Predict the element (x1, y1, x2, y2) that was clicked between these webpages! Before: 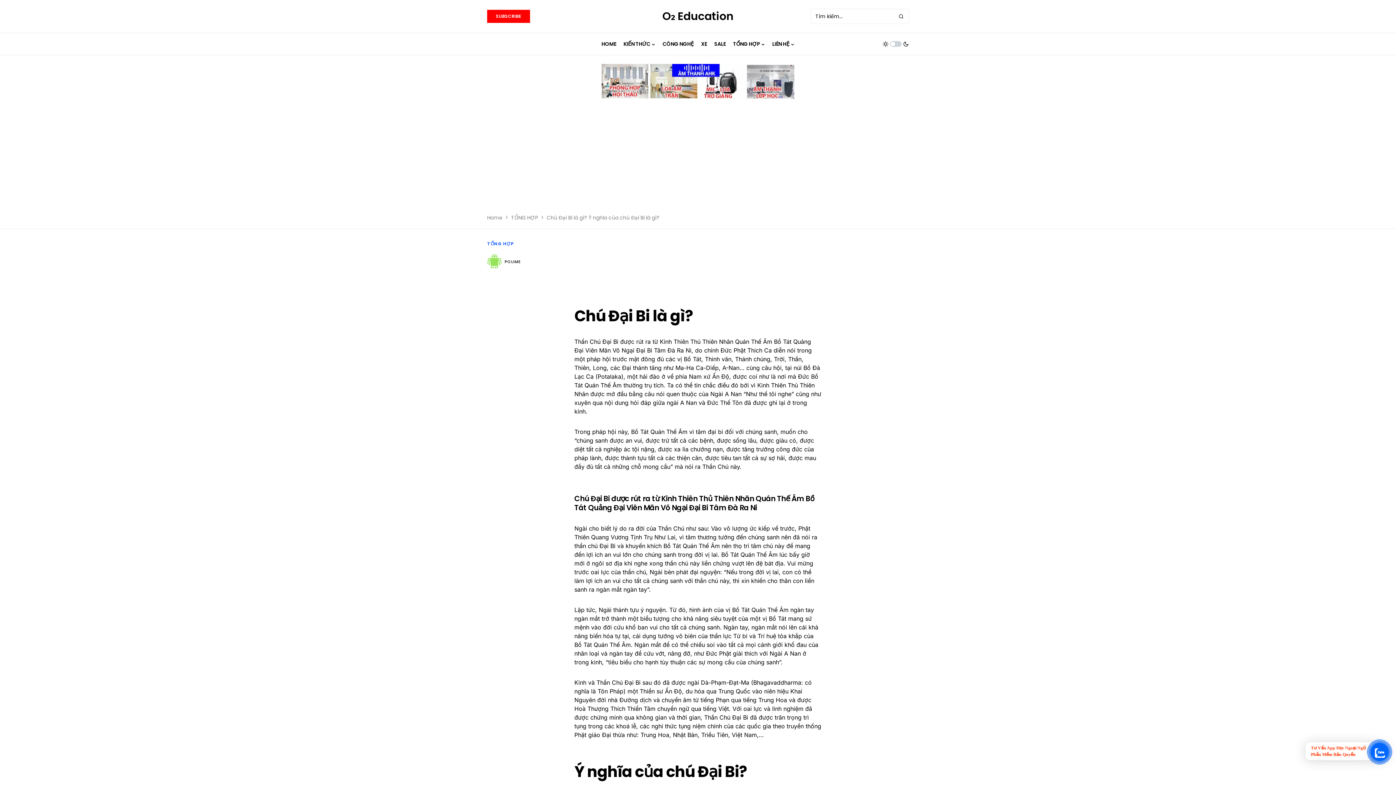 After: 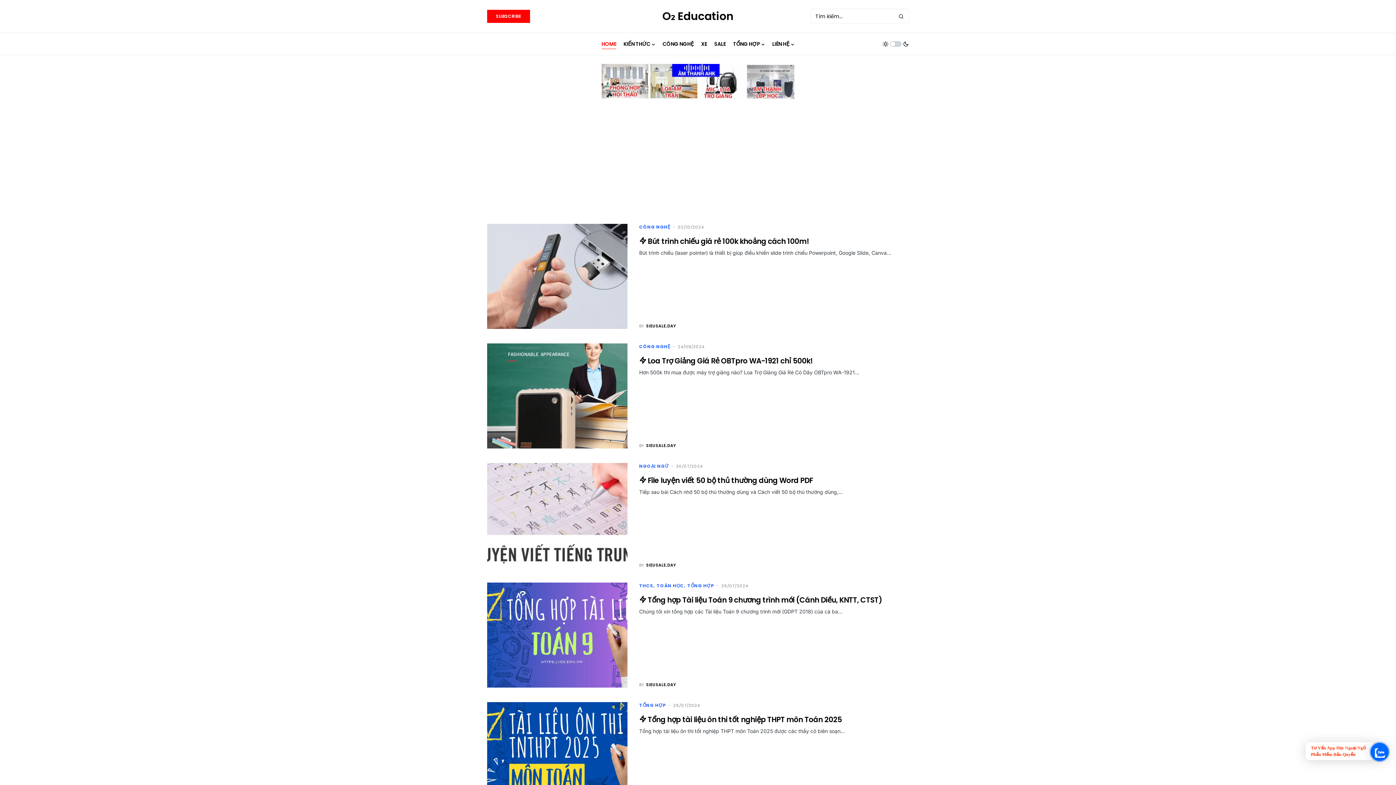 Action: label: HOME bbox: (601, 33, 616, 54)